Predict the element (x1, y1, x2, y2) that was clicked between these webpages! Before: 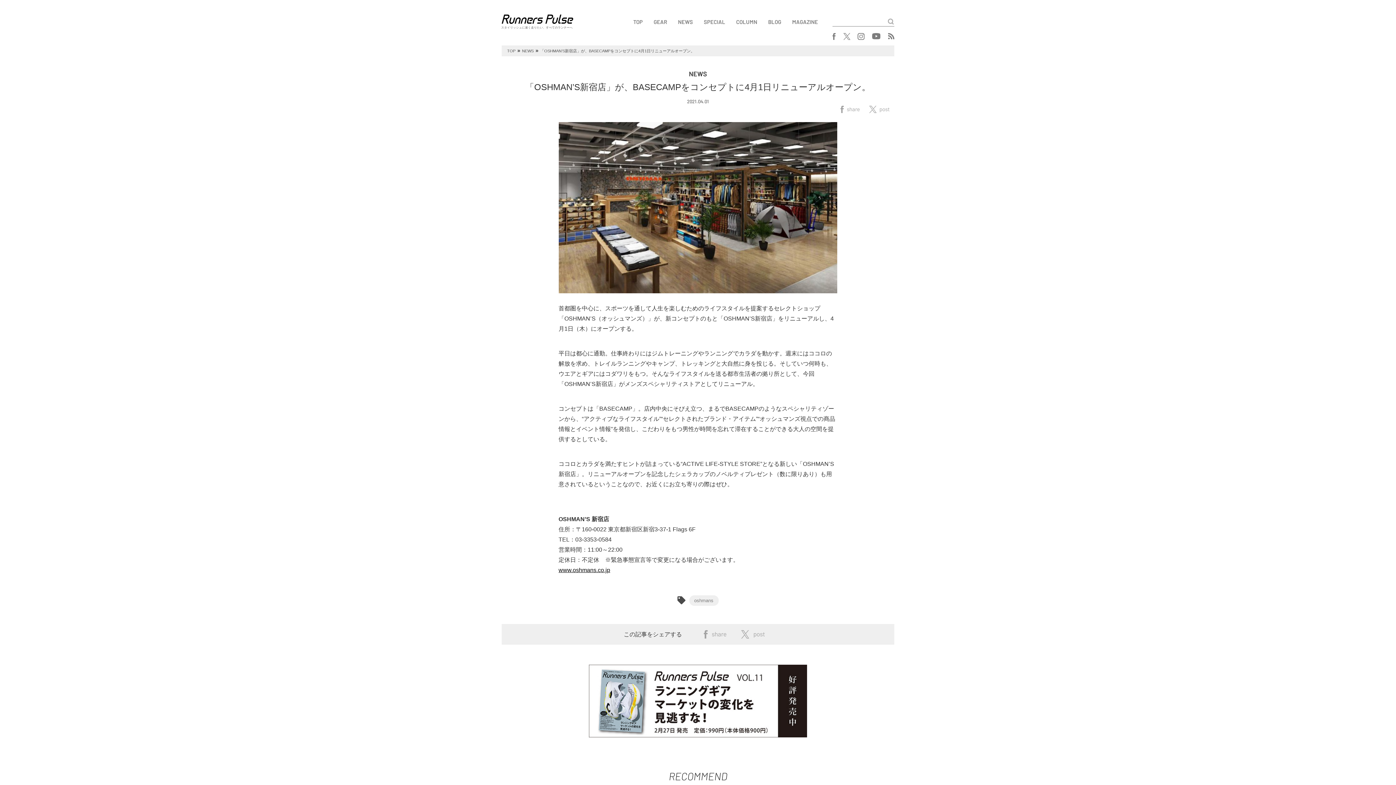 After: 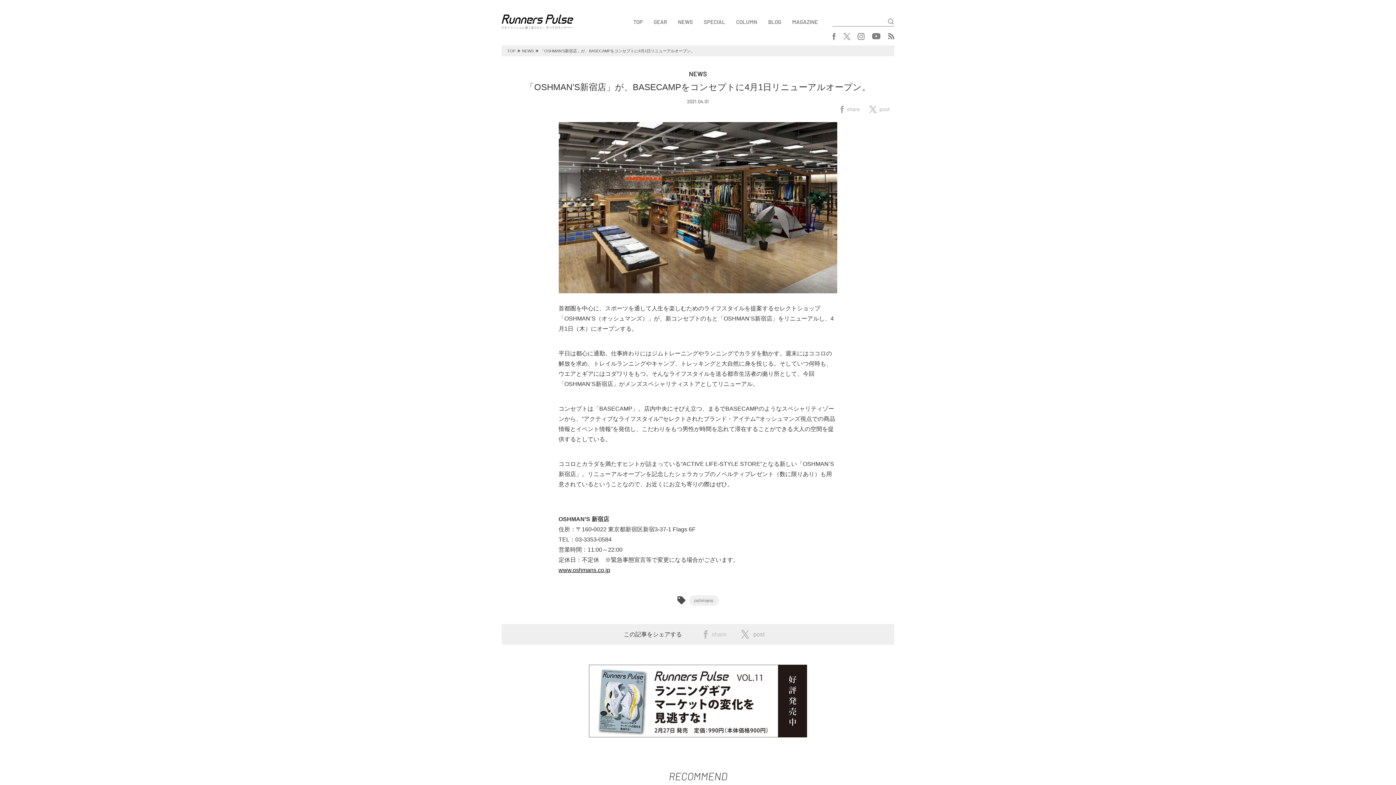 Action: label: share bbox: (703, 630, 726, 638)